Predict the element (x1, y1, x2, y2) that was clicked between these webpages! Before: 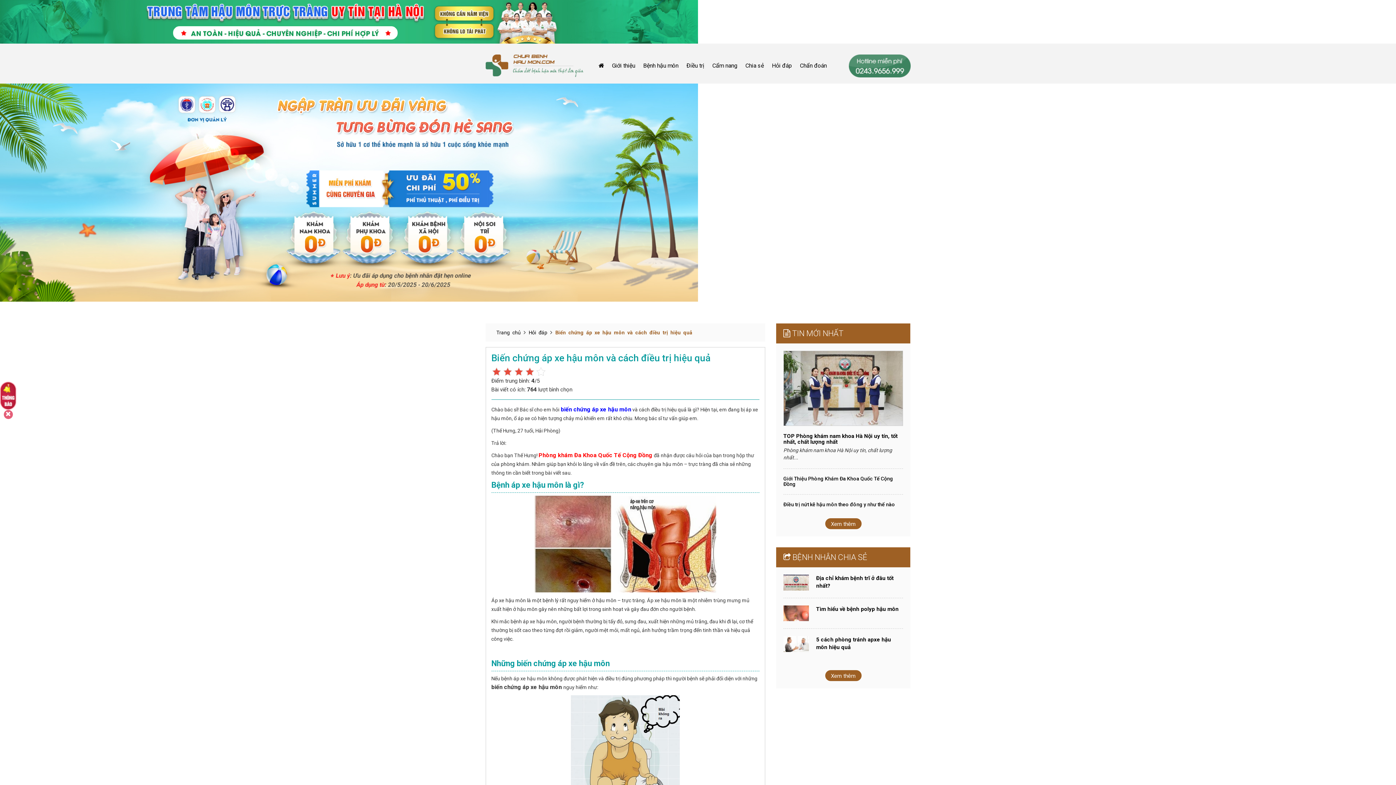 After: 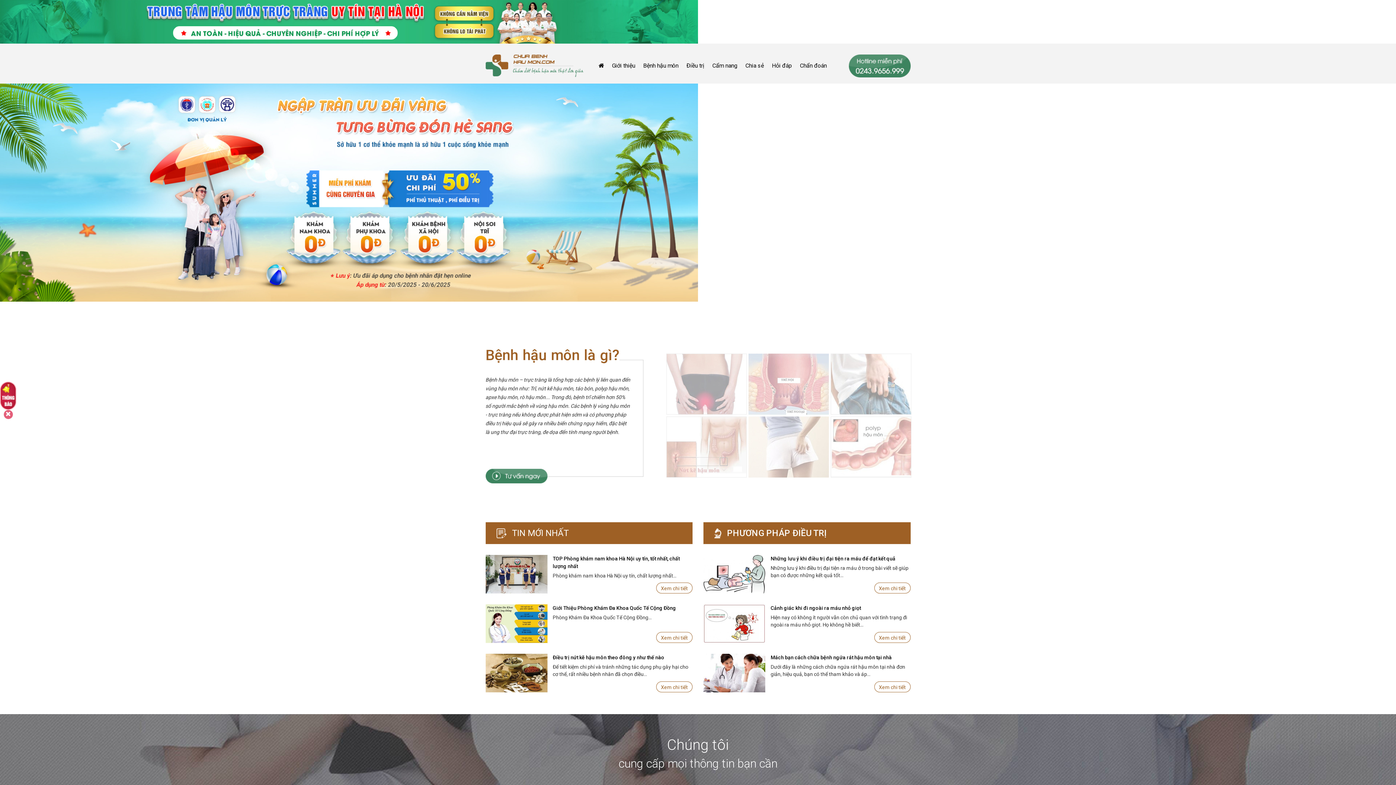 Action: bbox: (594, 54, 608, 69)